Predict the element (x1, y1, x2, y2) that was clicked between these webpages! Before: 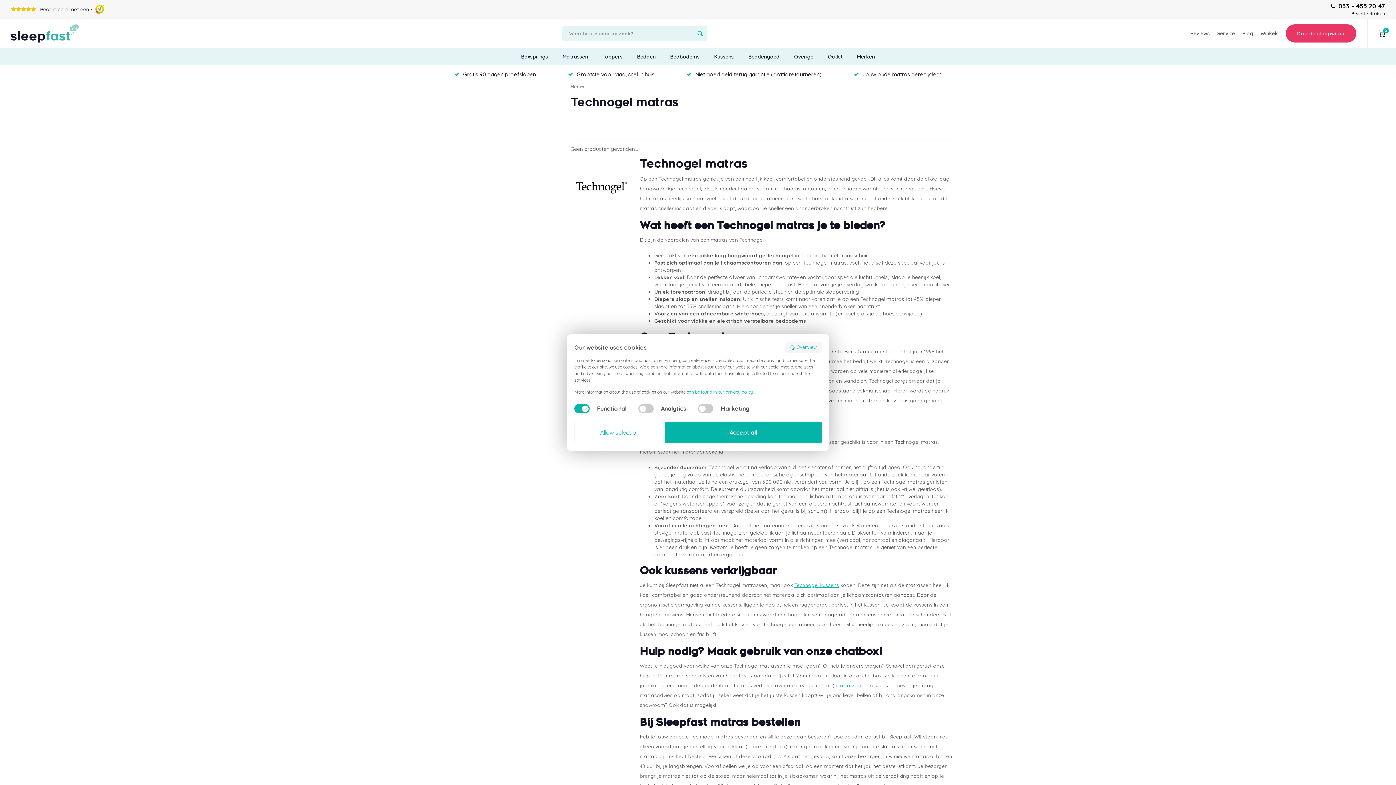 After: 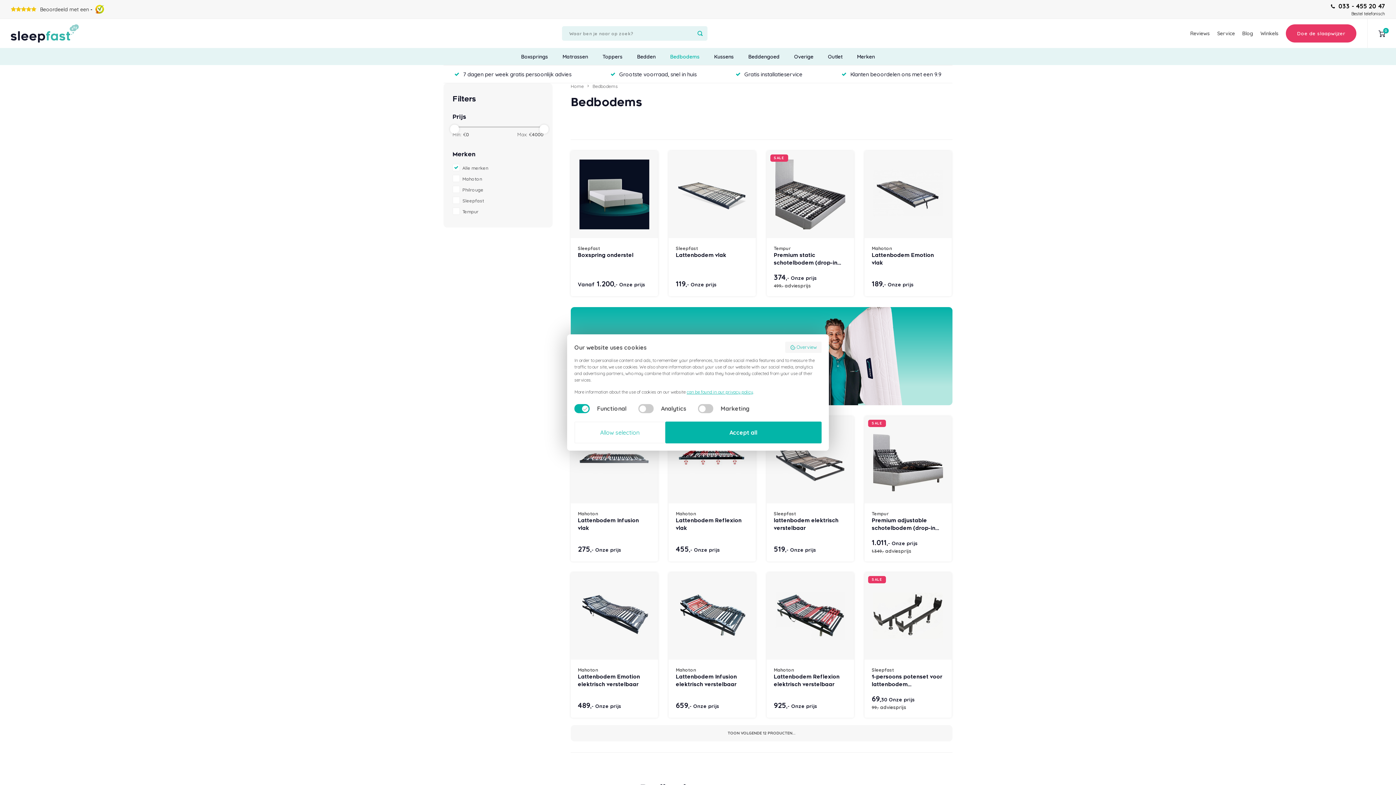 Action: bbox: (663, 48, 707, 65) label: Bedbodems